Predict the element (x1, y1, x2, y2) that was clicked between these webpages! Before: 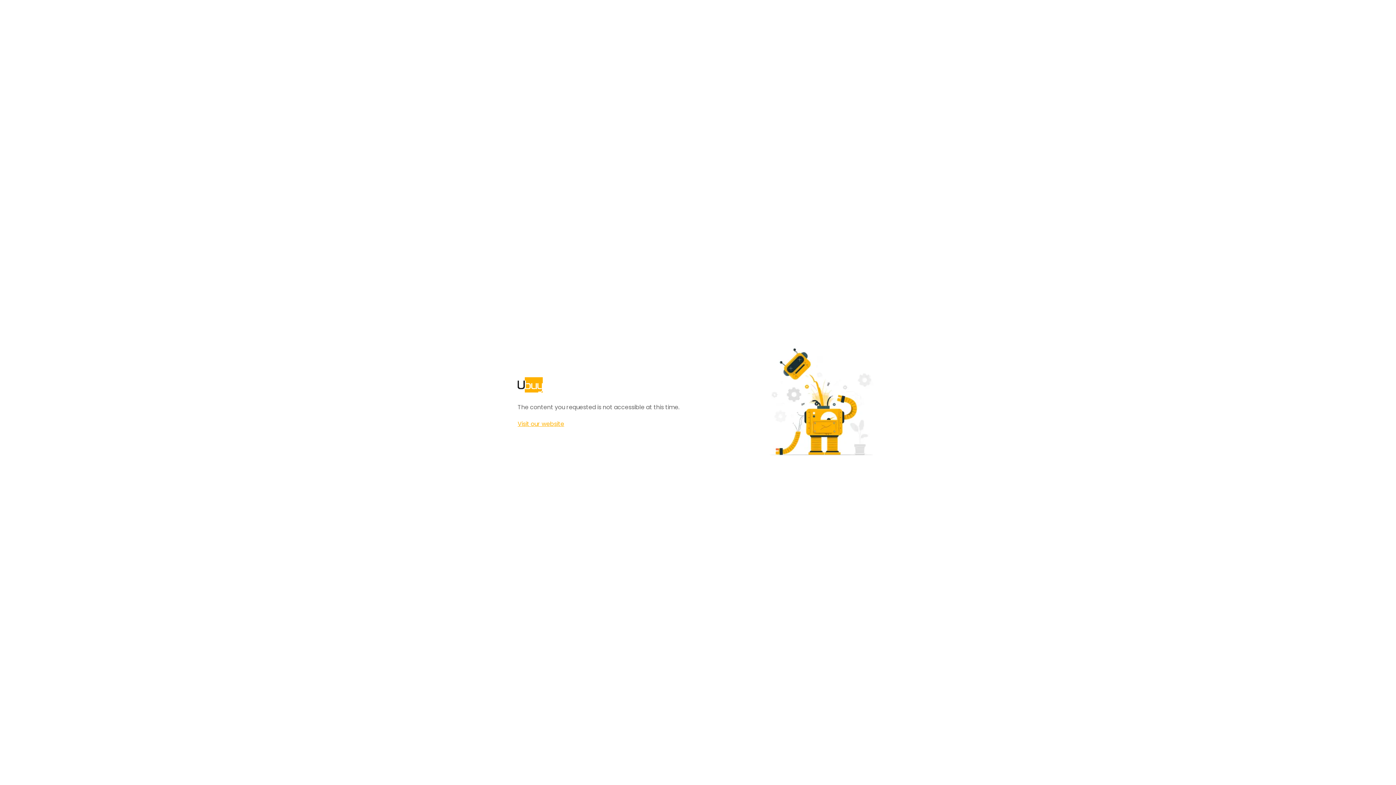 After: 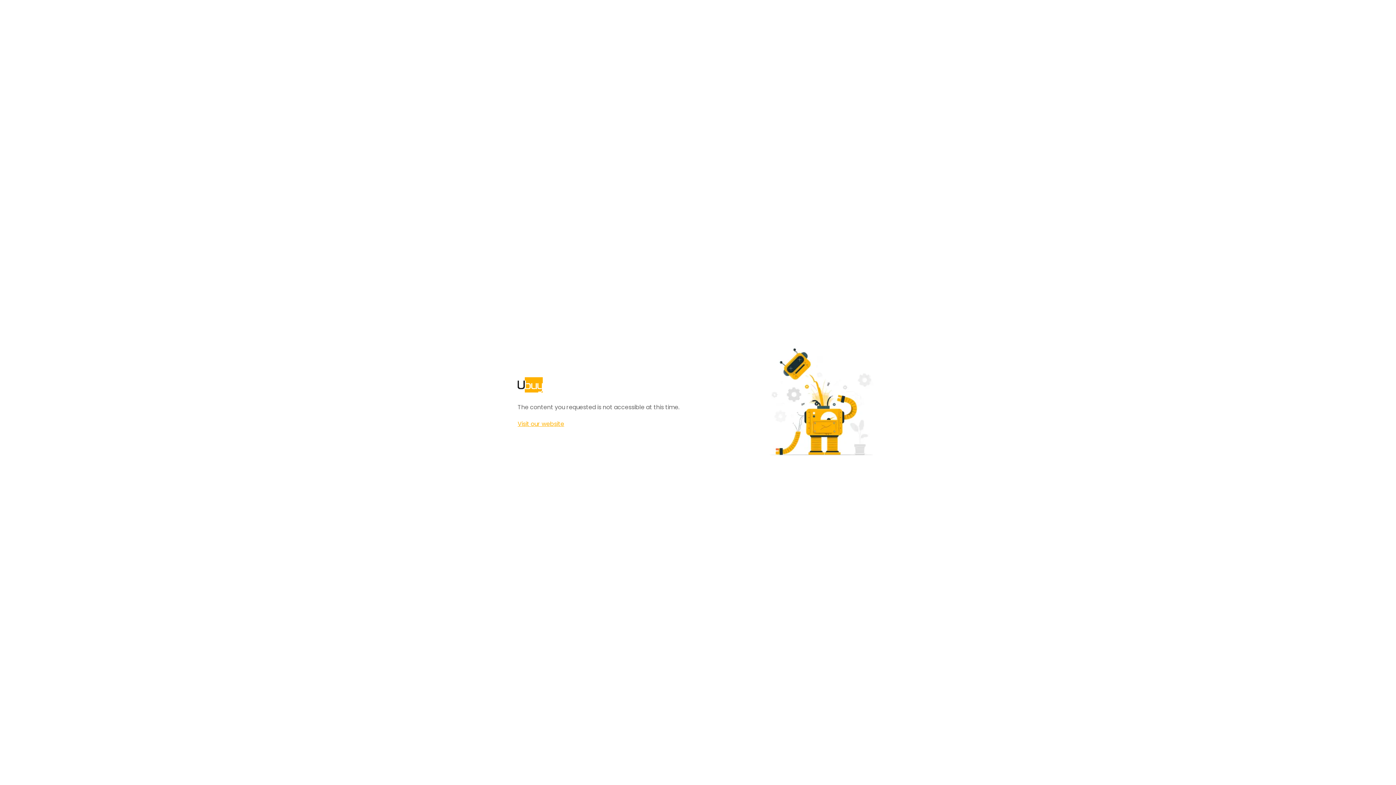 Action: label: Visit our website bbox: (517, 420, 564, 428)